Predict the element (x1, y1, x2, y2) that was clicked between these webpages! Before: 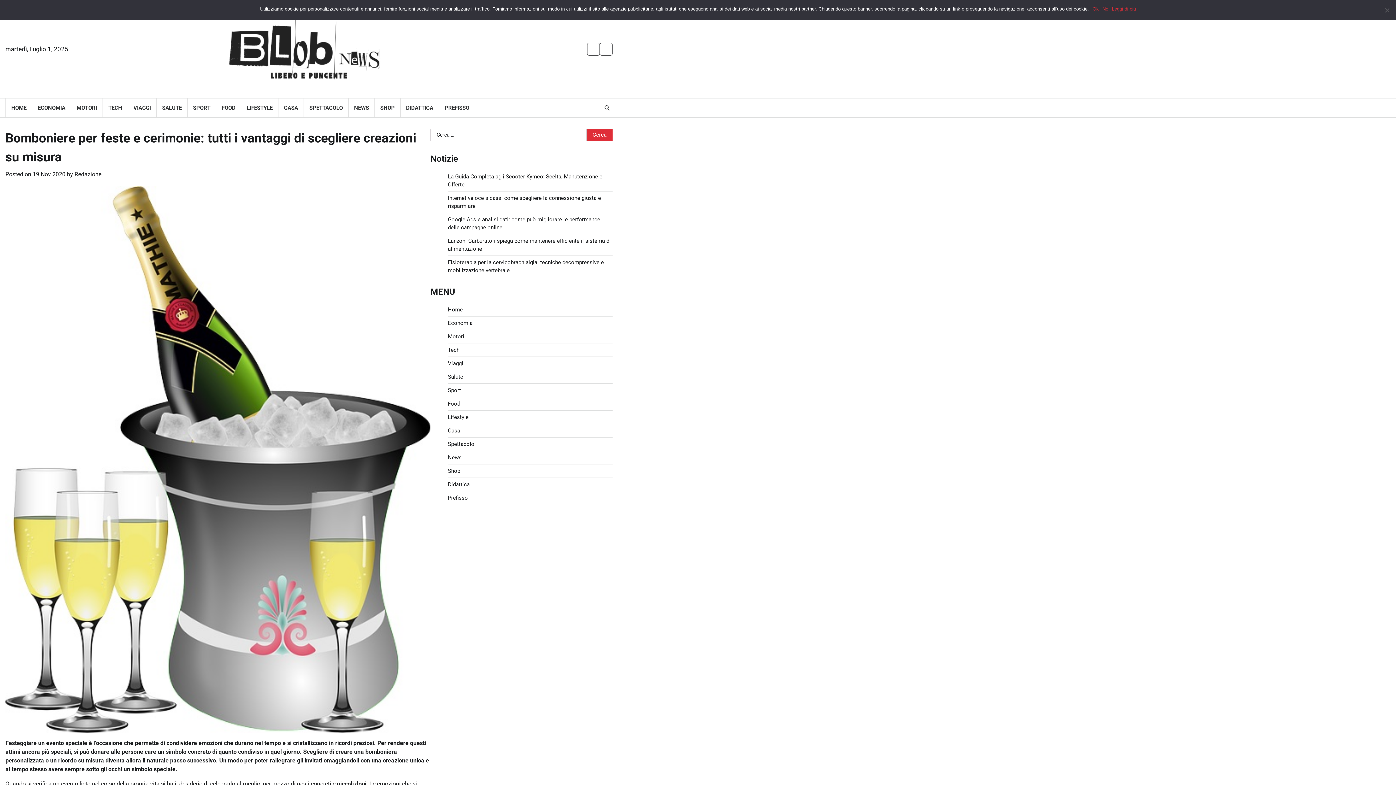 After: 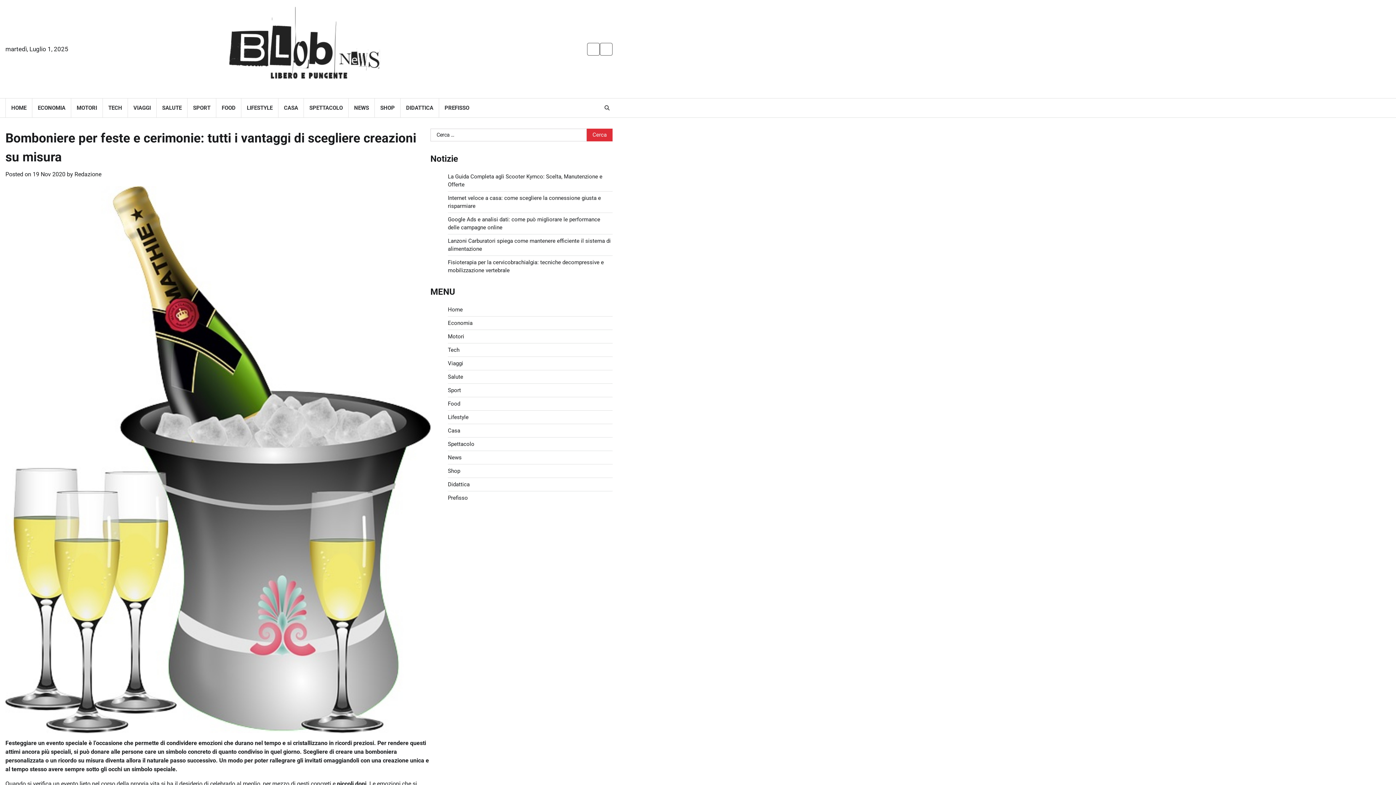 Action: bbox: (1092, 5, 1099, 12) label: Ok